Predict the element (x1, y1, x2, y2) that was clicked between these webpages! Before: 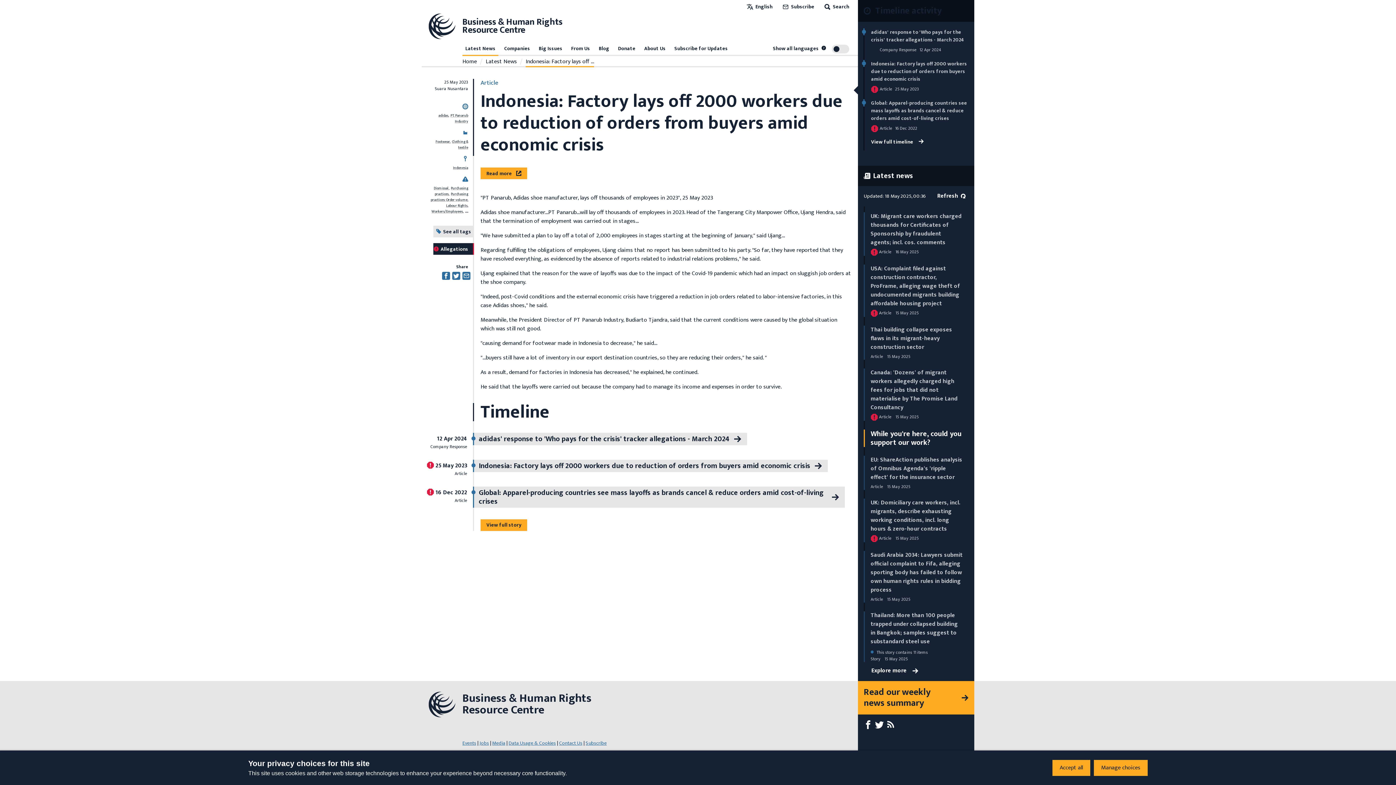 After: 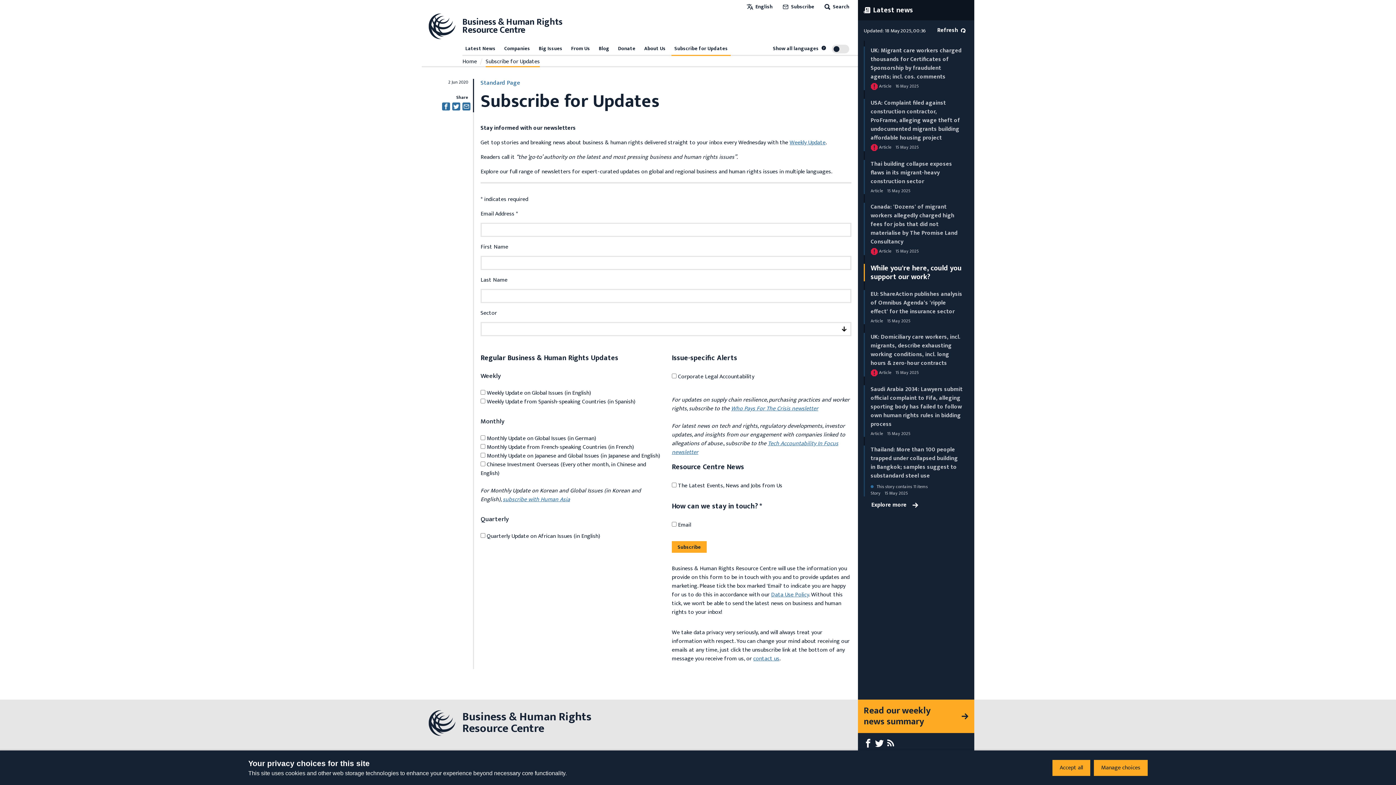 Action: label: Subscribe bbox: (585, 739, 606, 747)